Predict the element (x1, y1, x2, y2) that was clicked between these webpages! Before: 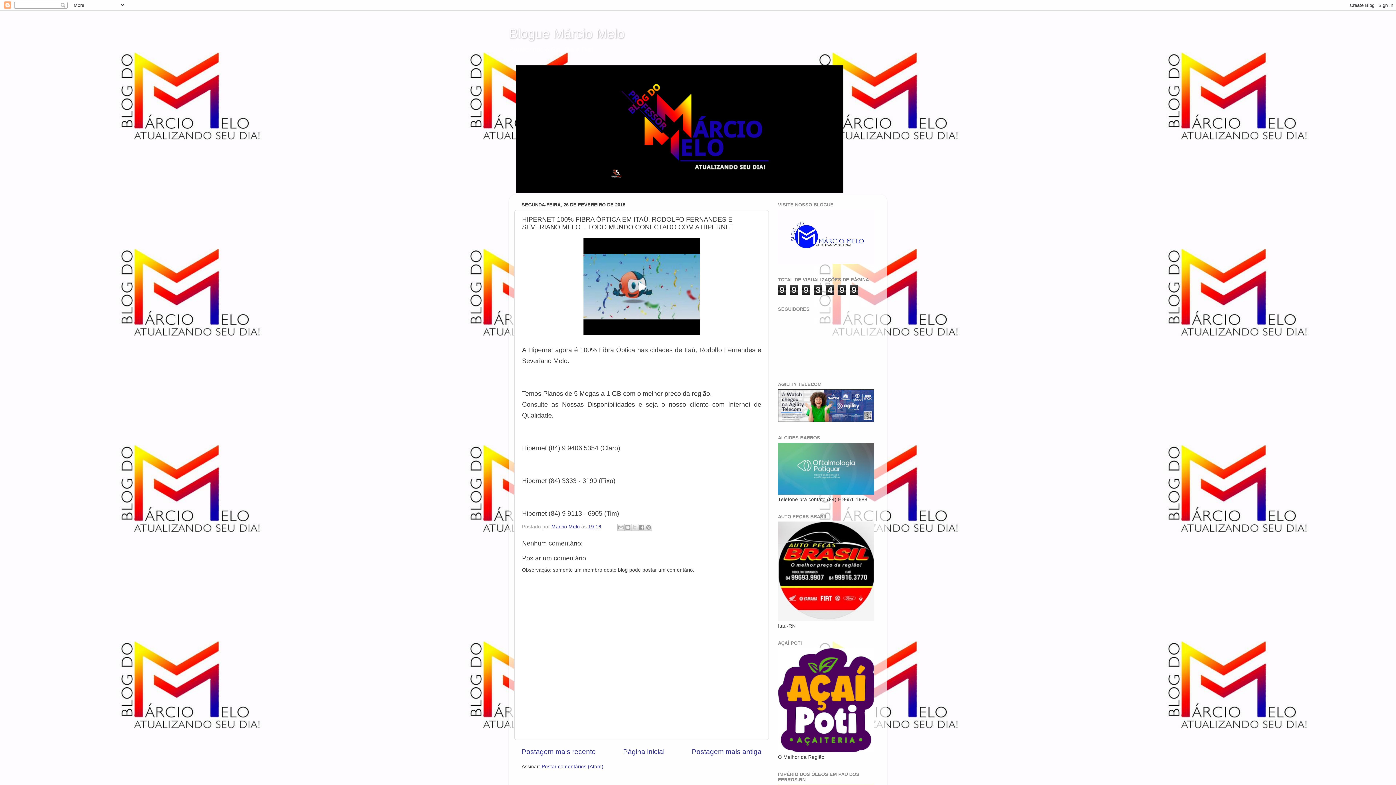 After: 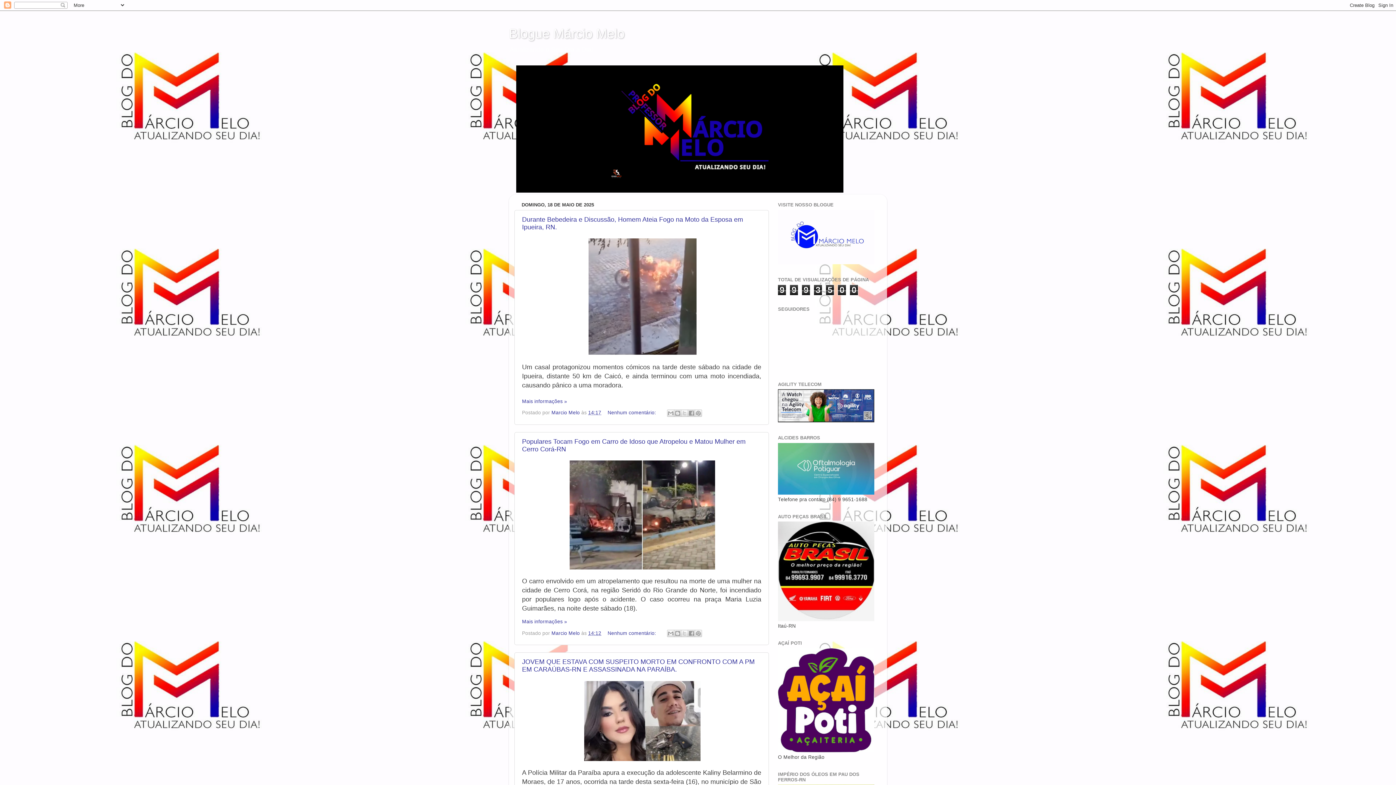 Action: bbox: (509, 26, 624, 41) label: Blogue Márcio Melo